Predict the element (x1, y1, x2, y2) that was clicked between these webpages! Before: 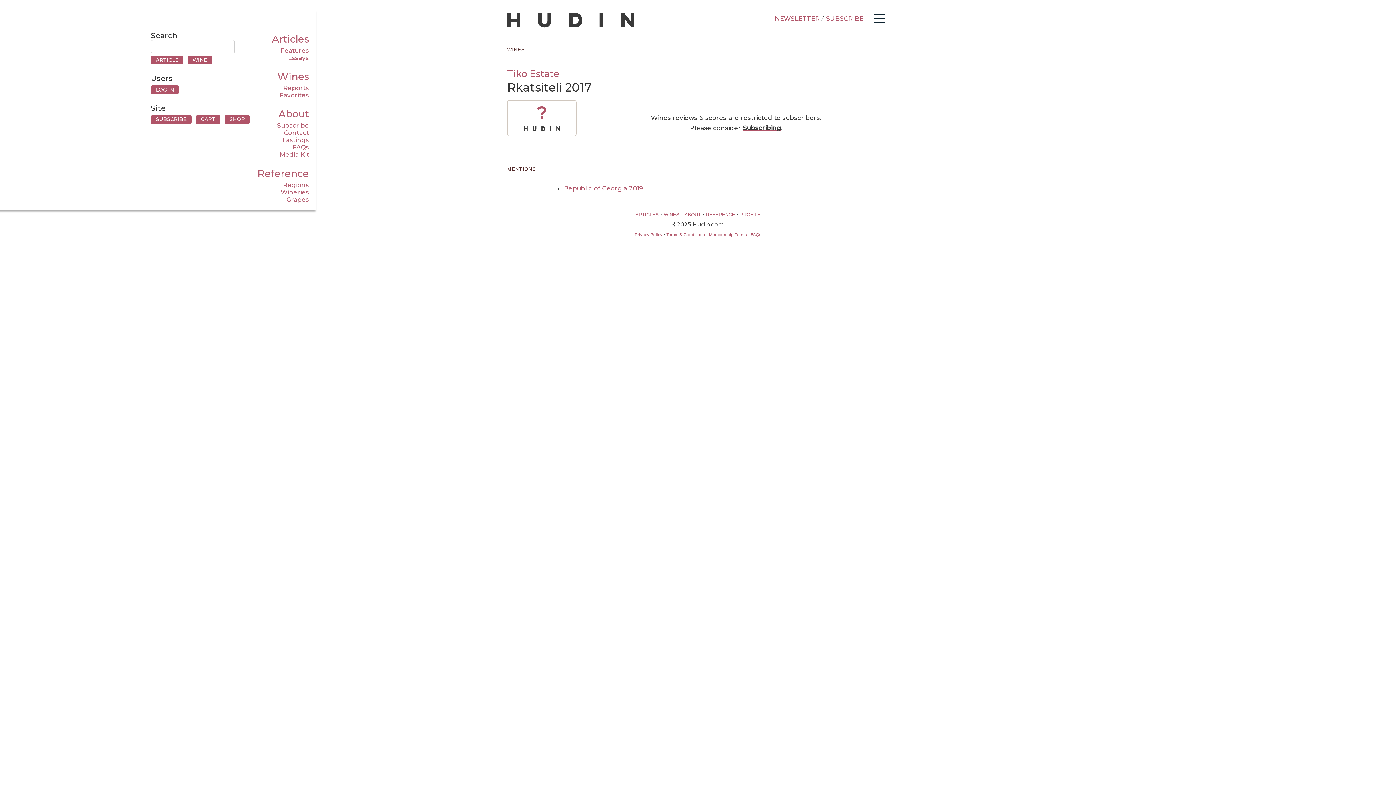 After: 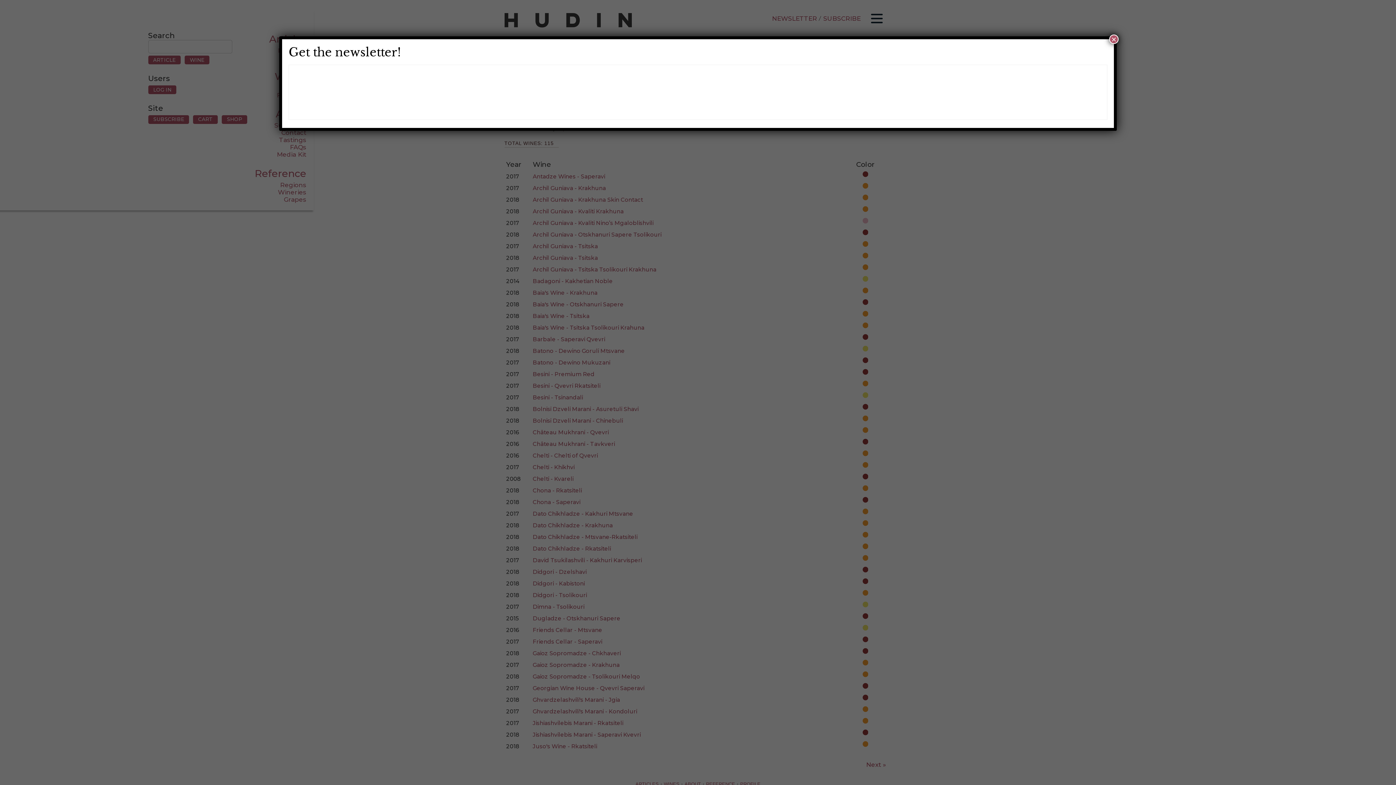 Action: bbox: (564, 184, 643, 192) label: Republic of Georgia 2019